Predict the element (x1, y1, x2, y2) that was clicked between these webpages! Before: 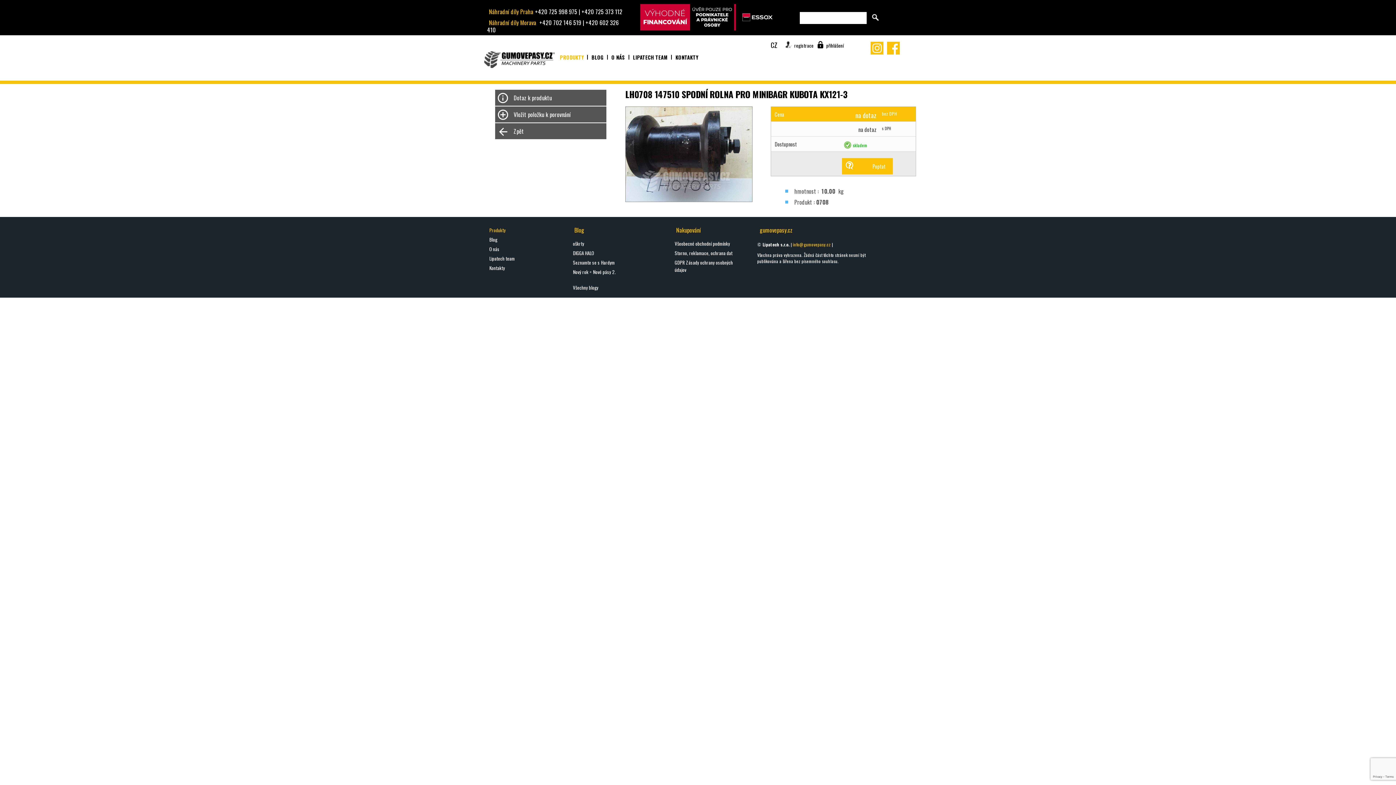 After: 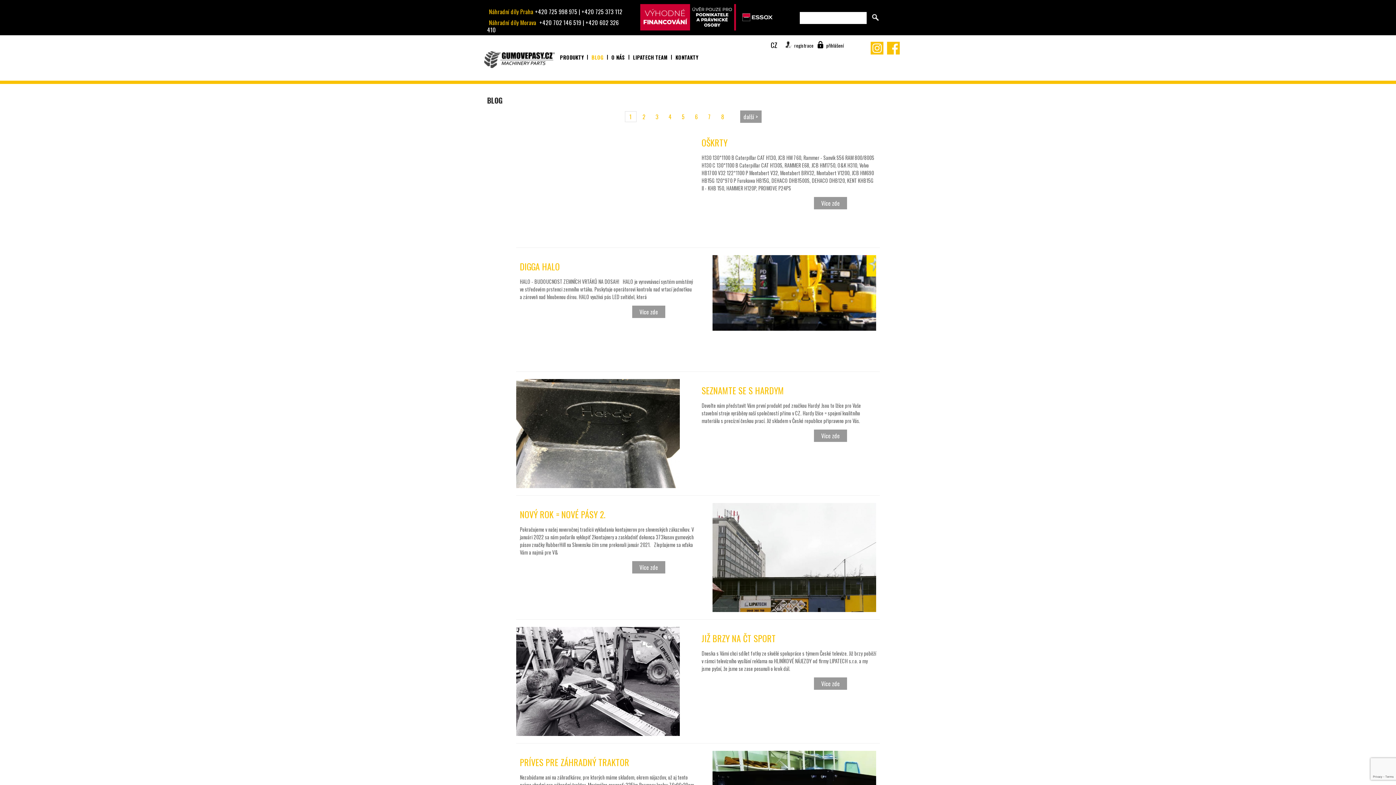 Action: label: Blog bbox: (488, 234, 561, 244)